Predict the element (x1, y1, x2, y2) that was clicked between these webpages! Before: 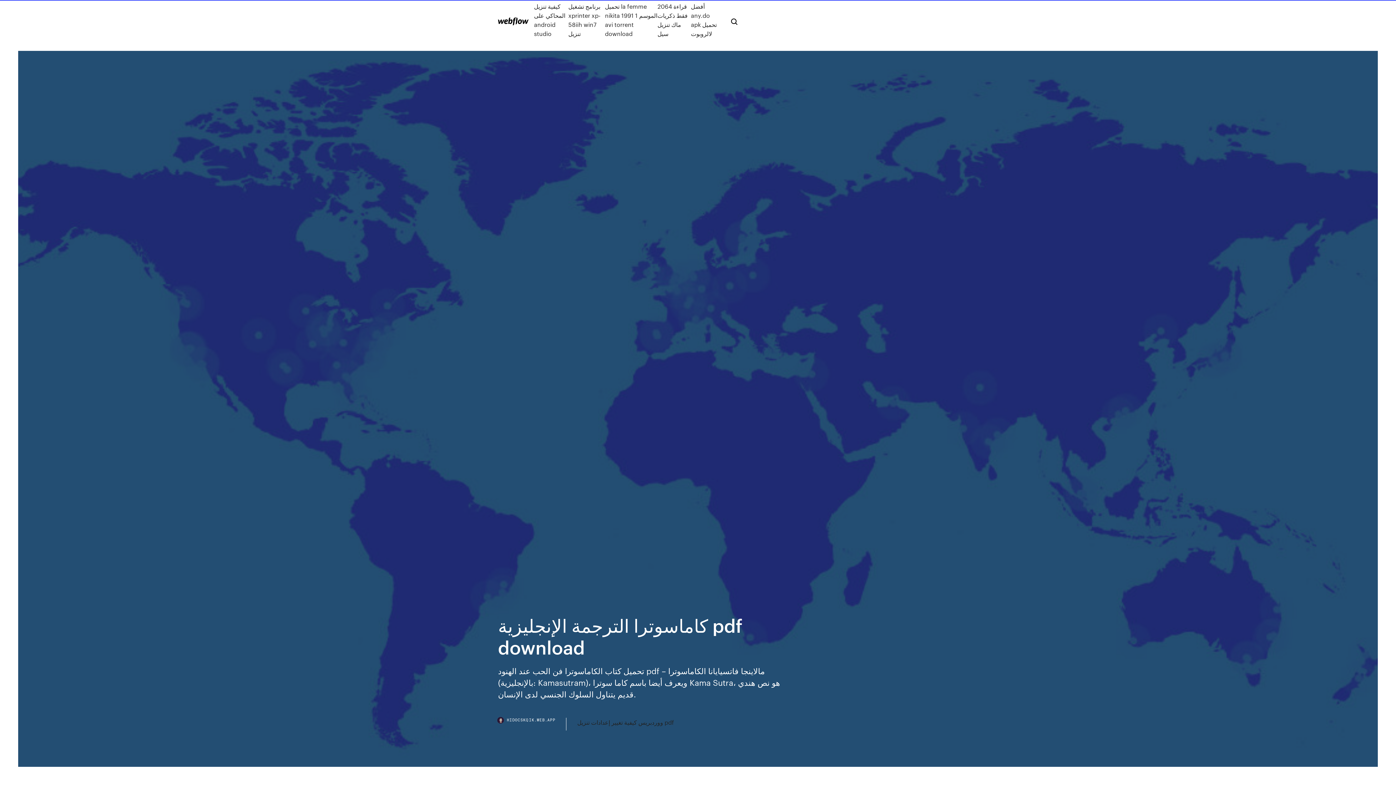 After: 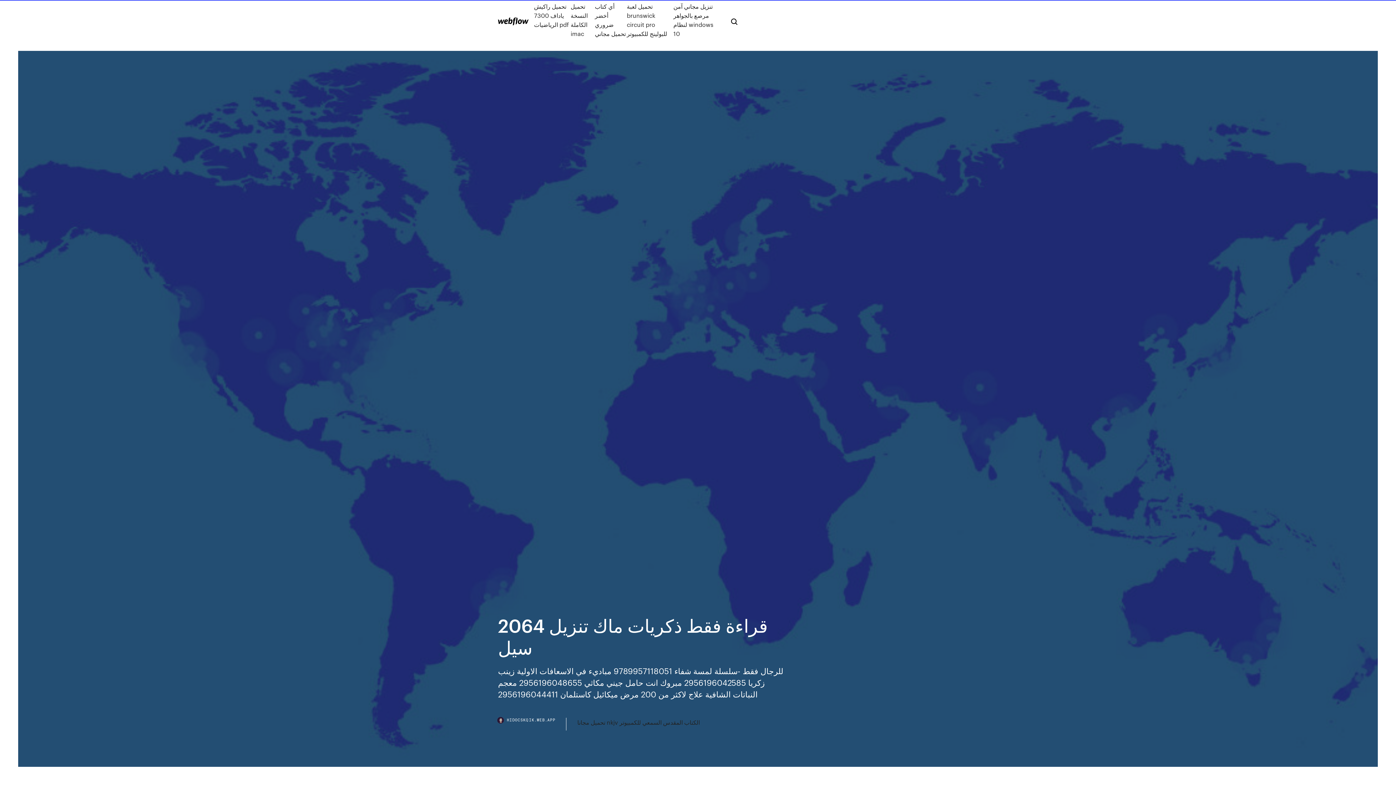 Action: label: 2064 قراءة فقط ذكريات ماك تنزيل سيل bbox: (657, 1, 691, 38)